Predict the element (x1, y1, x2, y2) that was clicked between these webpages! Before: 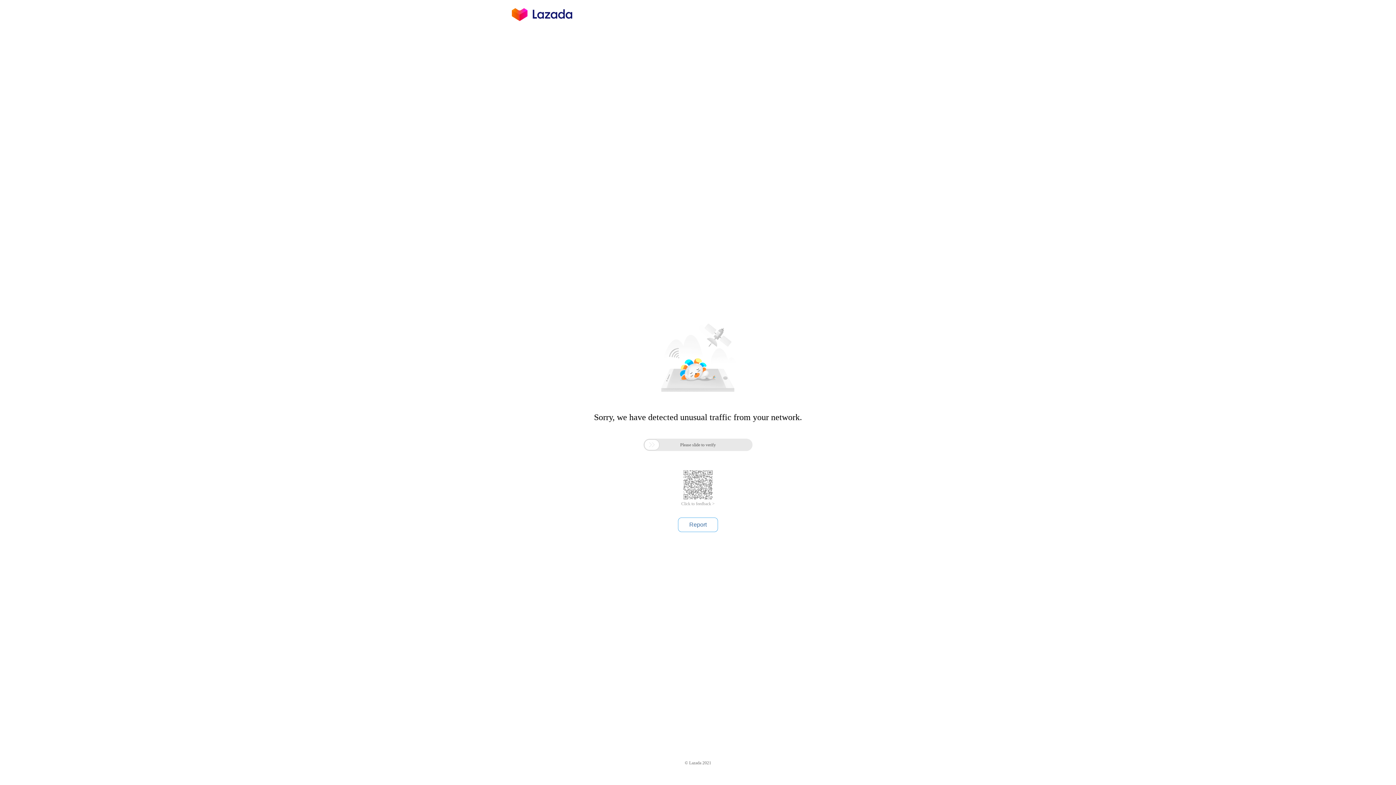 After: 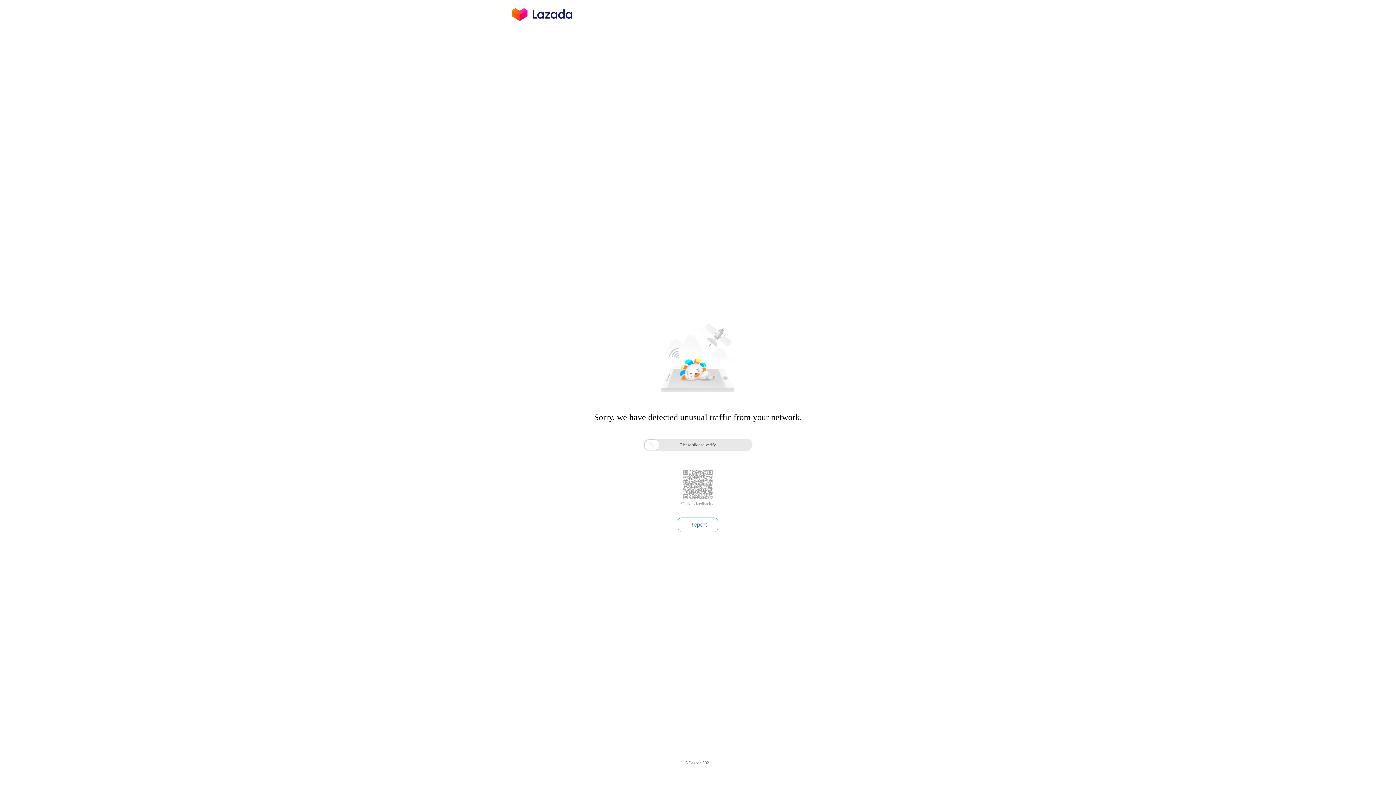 Action: bbox: (681, 501, 714, 506) label: Click to feedback >